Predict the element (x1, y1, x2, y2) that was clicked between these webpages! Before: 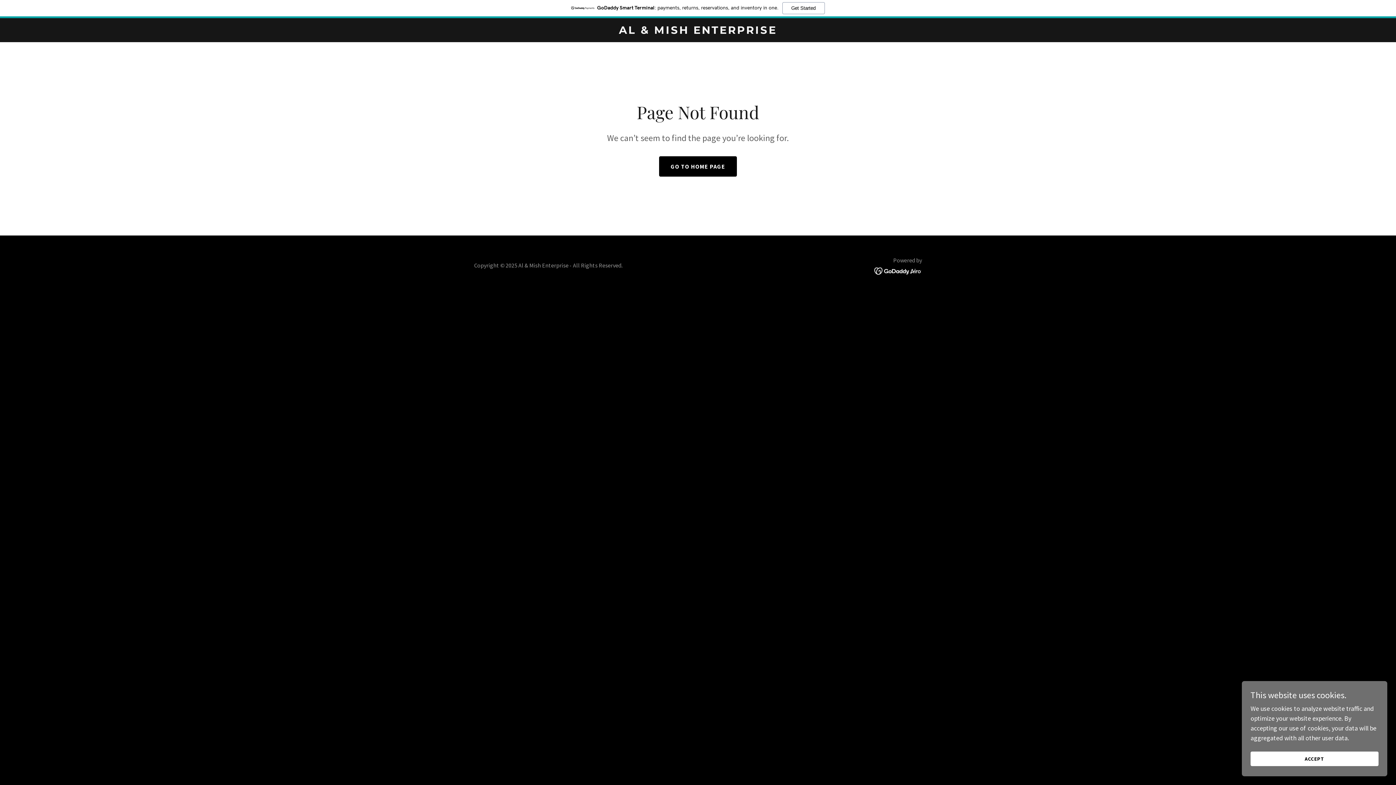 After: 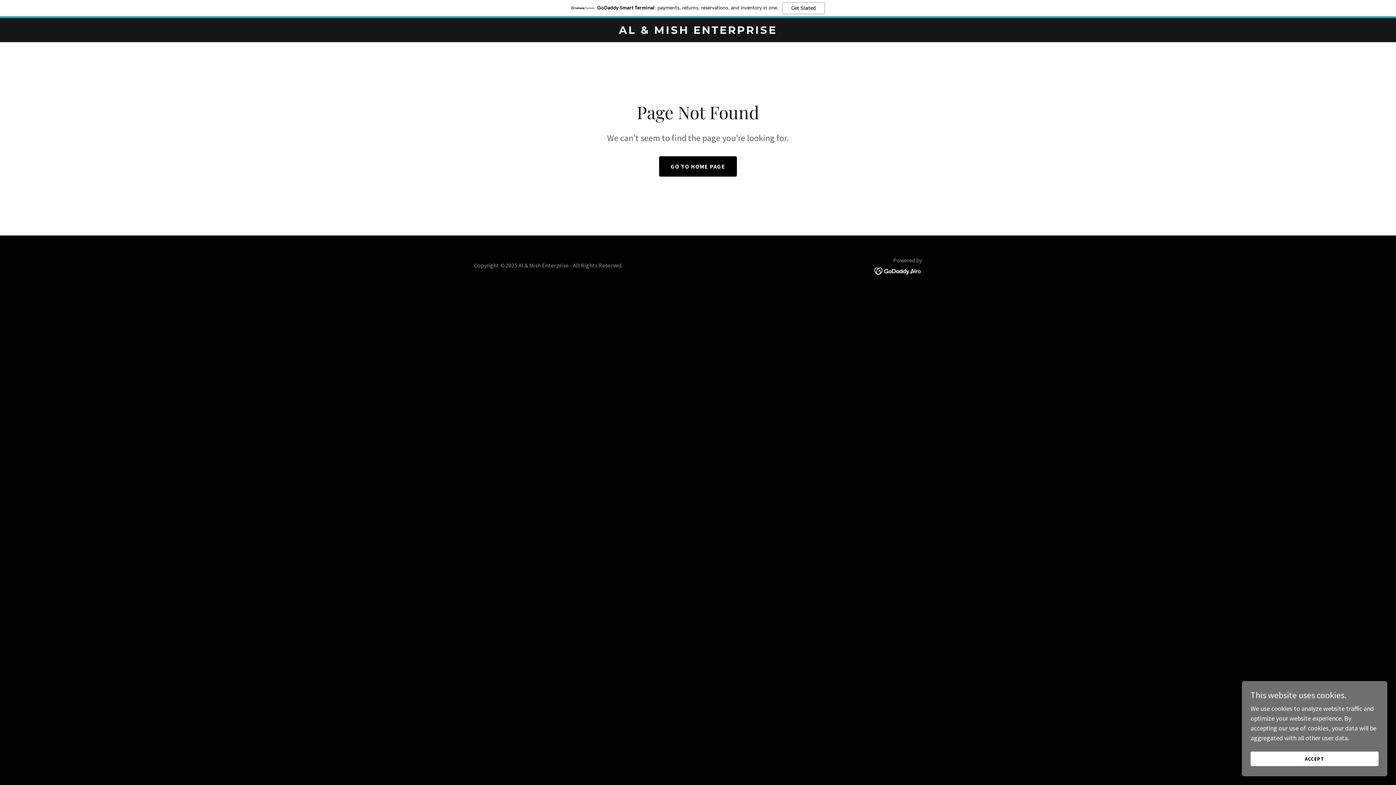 Action: bbox: (0, 0, 1396, 18) label: GoDaddy Smart Terminal: payments, returns, reservations, and inventory in one.
Get Started